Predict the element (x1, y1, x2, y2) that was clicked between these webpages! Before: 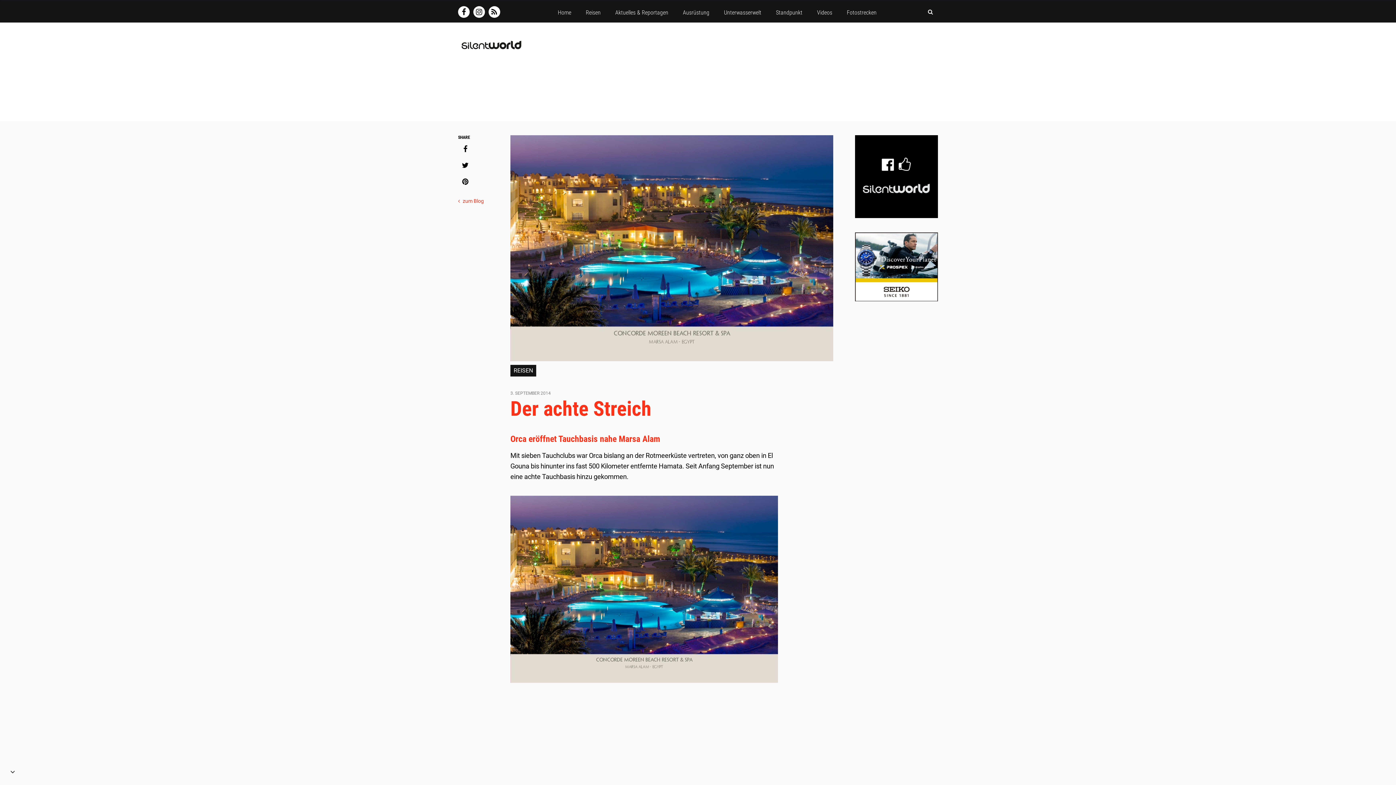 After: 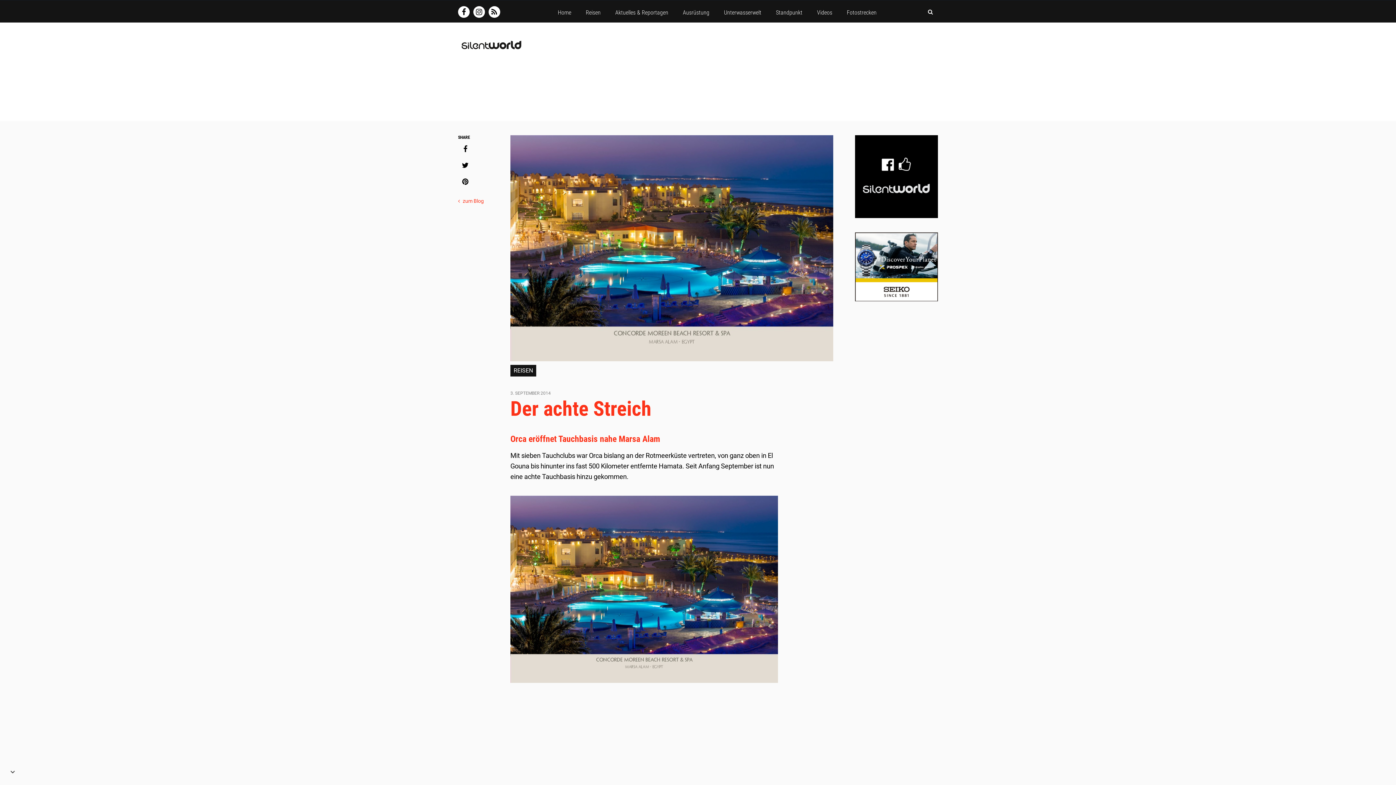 Action: bbox: (855, 294, 938, 300)